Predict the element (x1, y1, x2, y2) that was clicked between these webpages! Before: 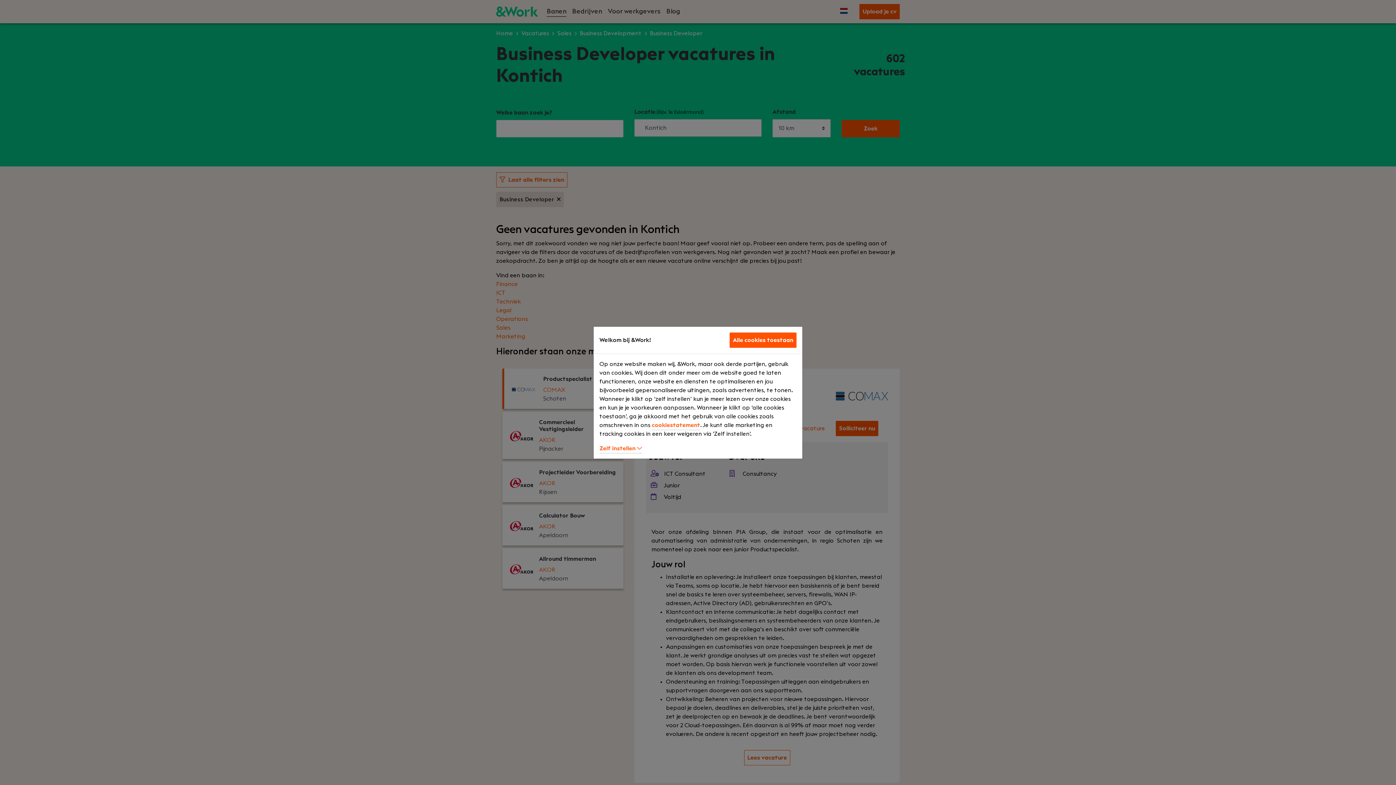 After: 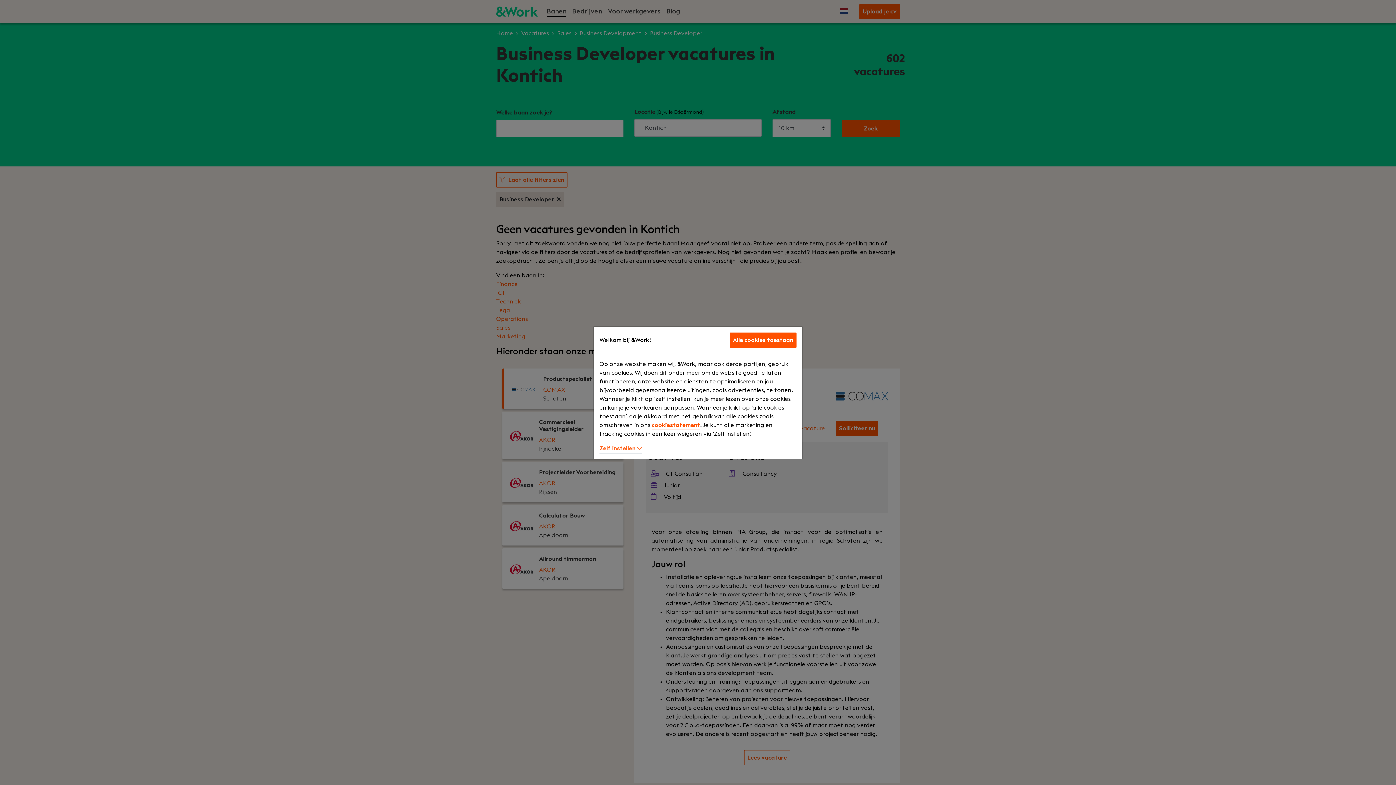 Action: label: cookiestatement bbox: (652, 422, 700, 430)